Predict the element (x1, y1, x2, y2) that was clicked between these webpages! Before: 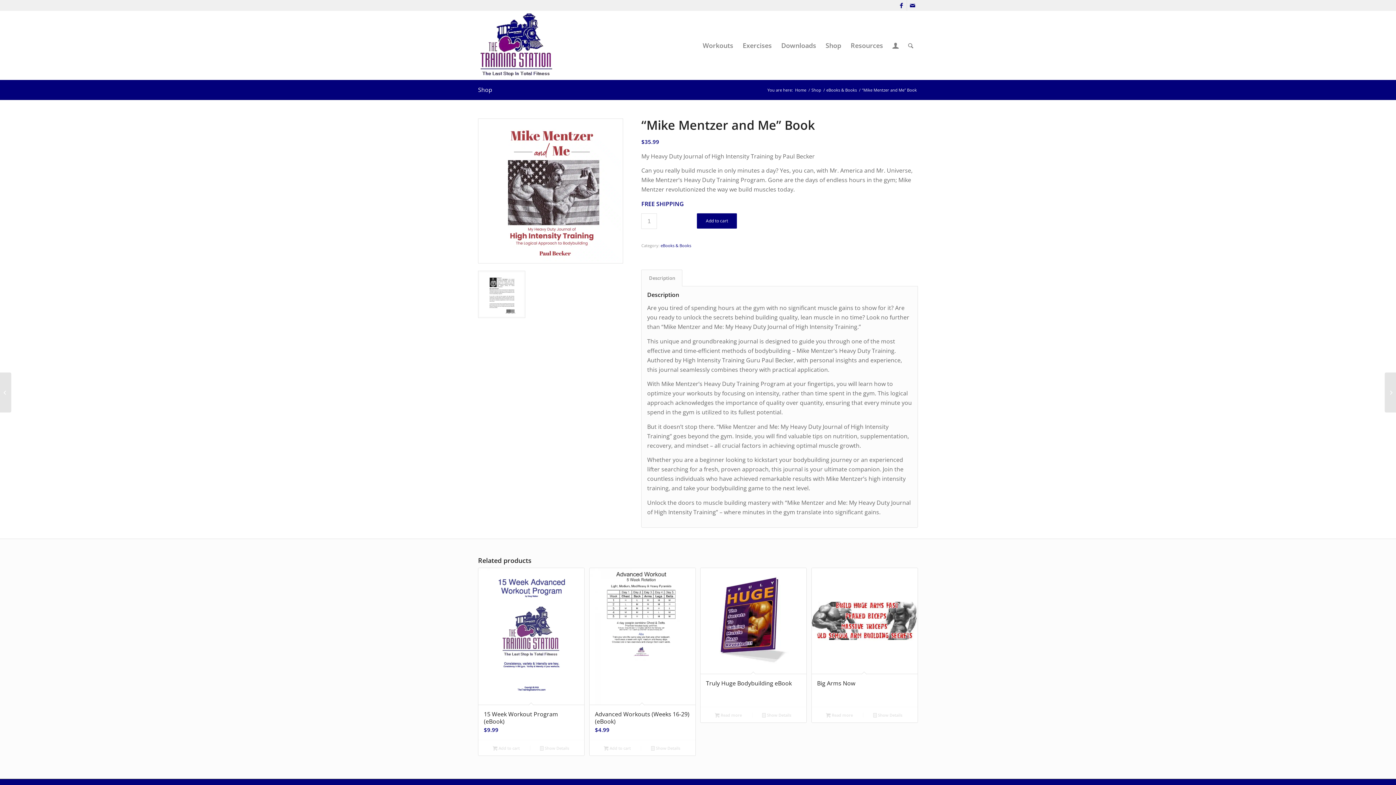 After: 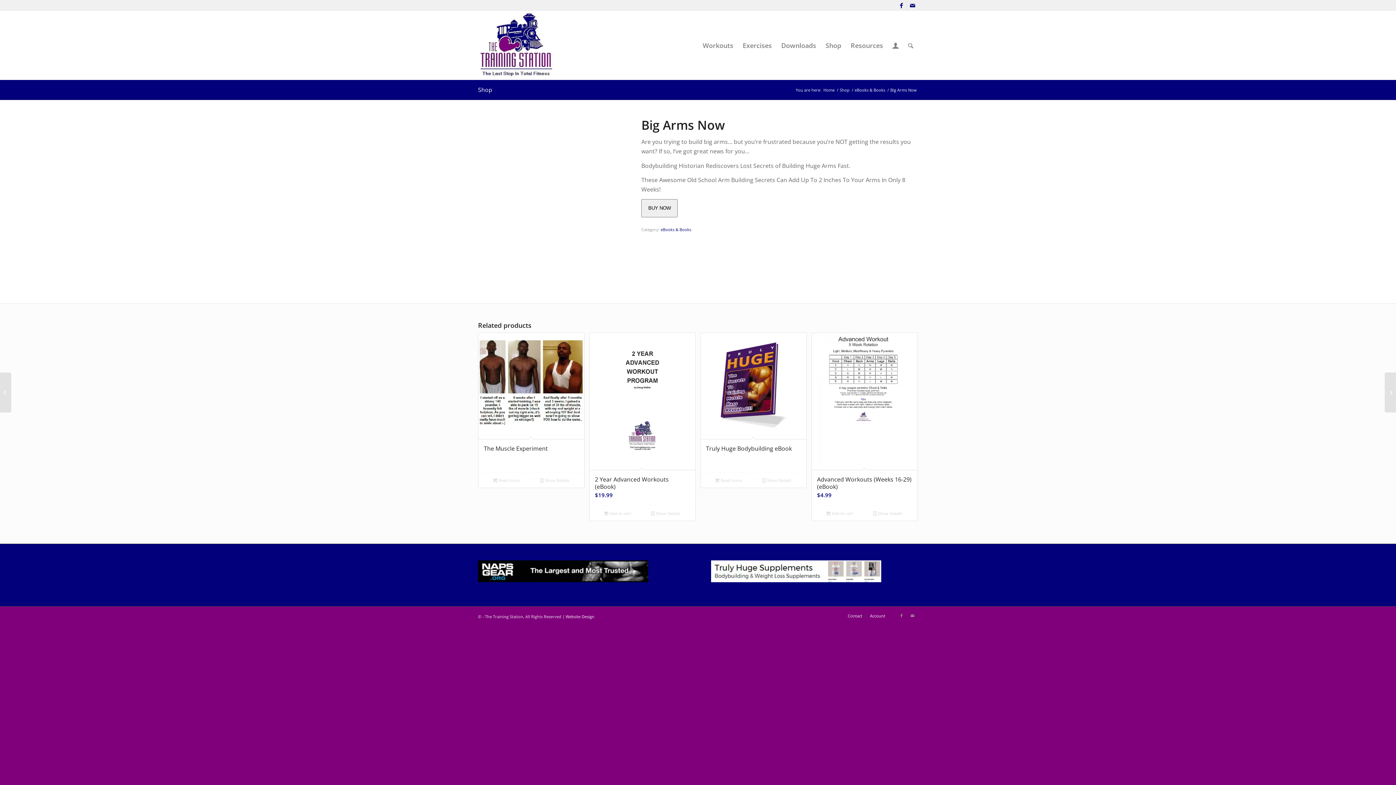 Action: bbox: (811, 568, 917, 707) label: Big Arms Now